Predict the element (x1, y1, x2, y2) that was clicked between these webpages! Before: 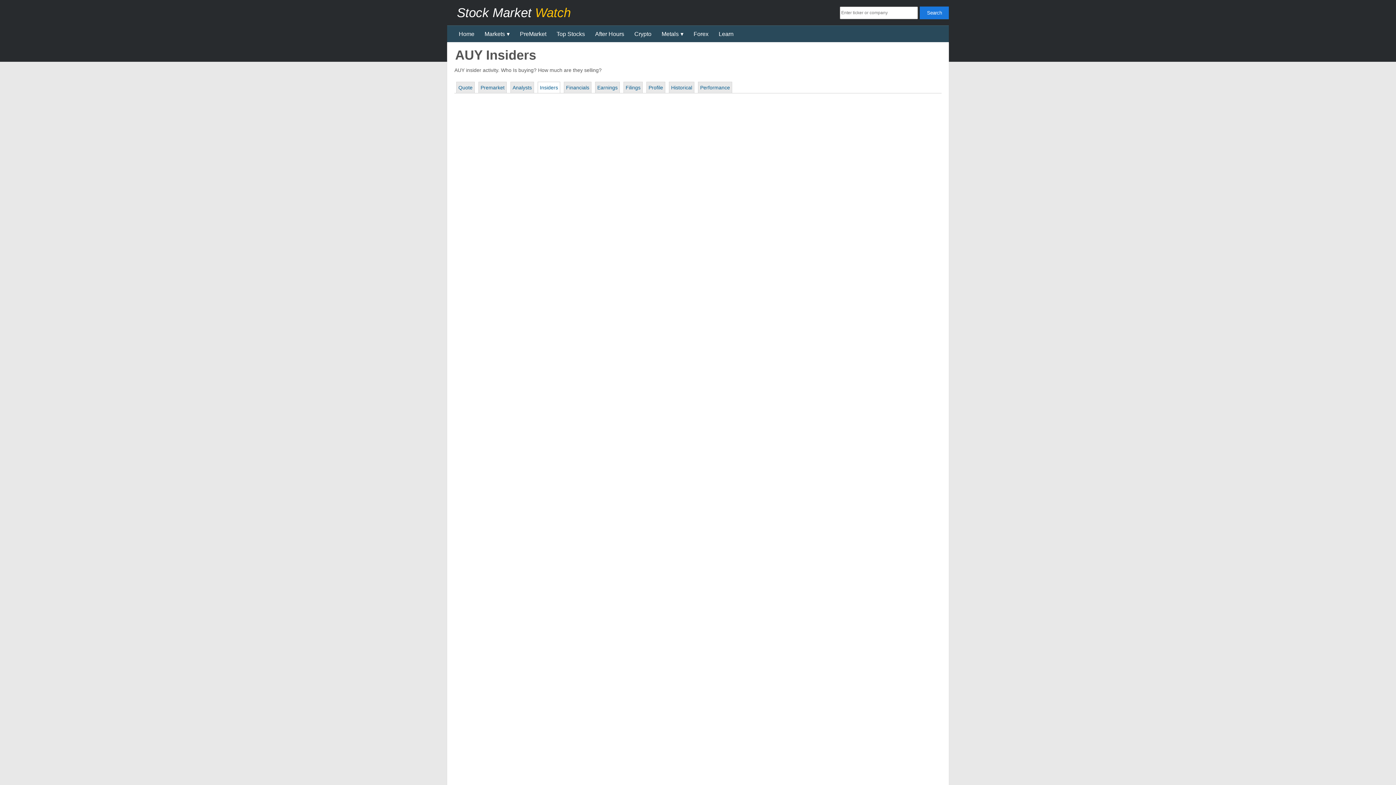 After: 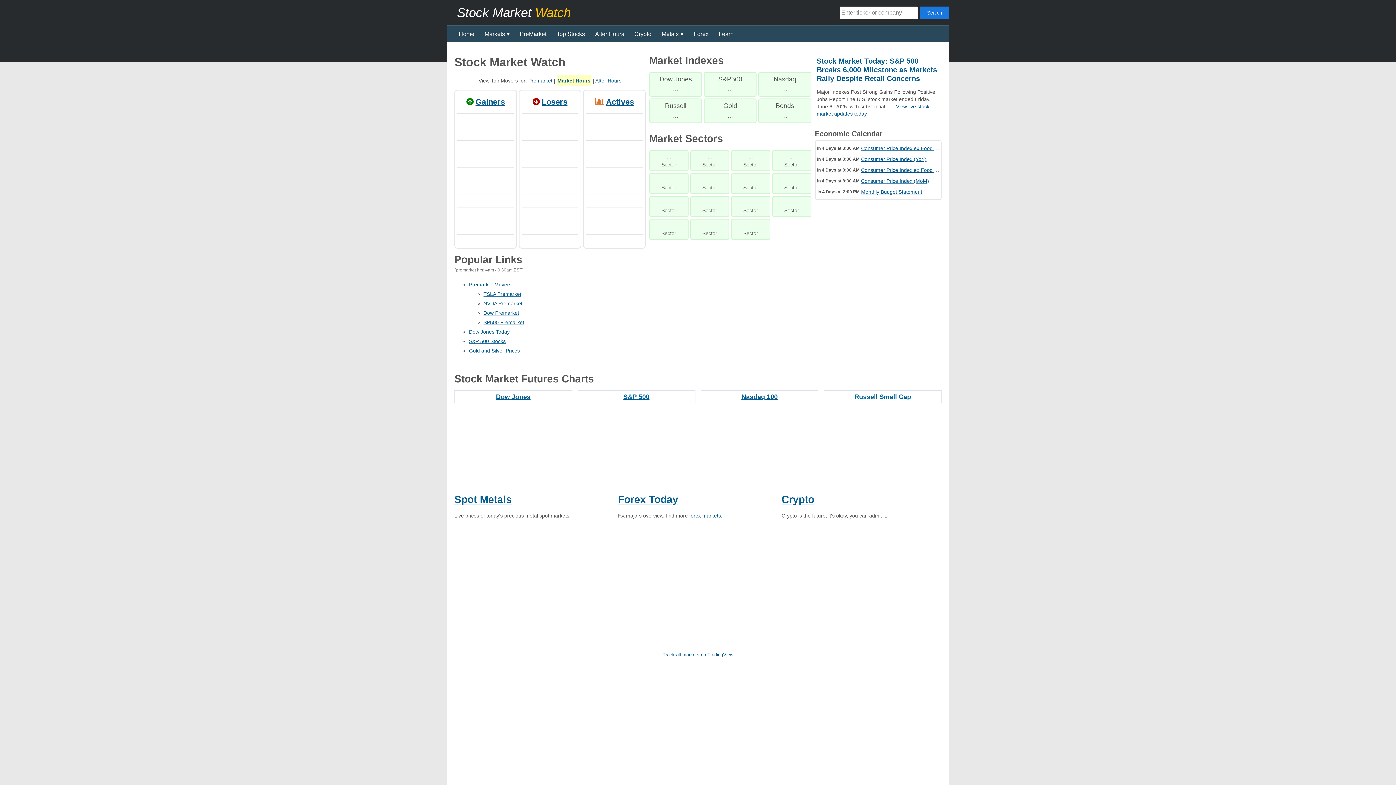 Action: bbox: (457, 5, 577, 20) label: Stock Market Watch